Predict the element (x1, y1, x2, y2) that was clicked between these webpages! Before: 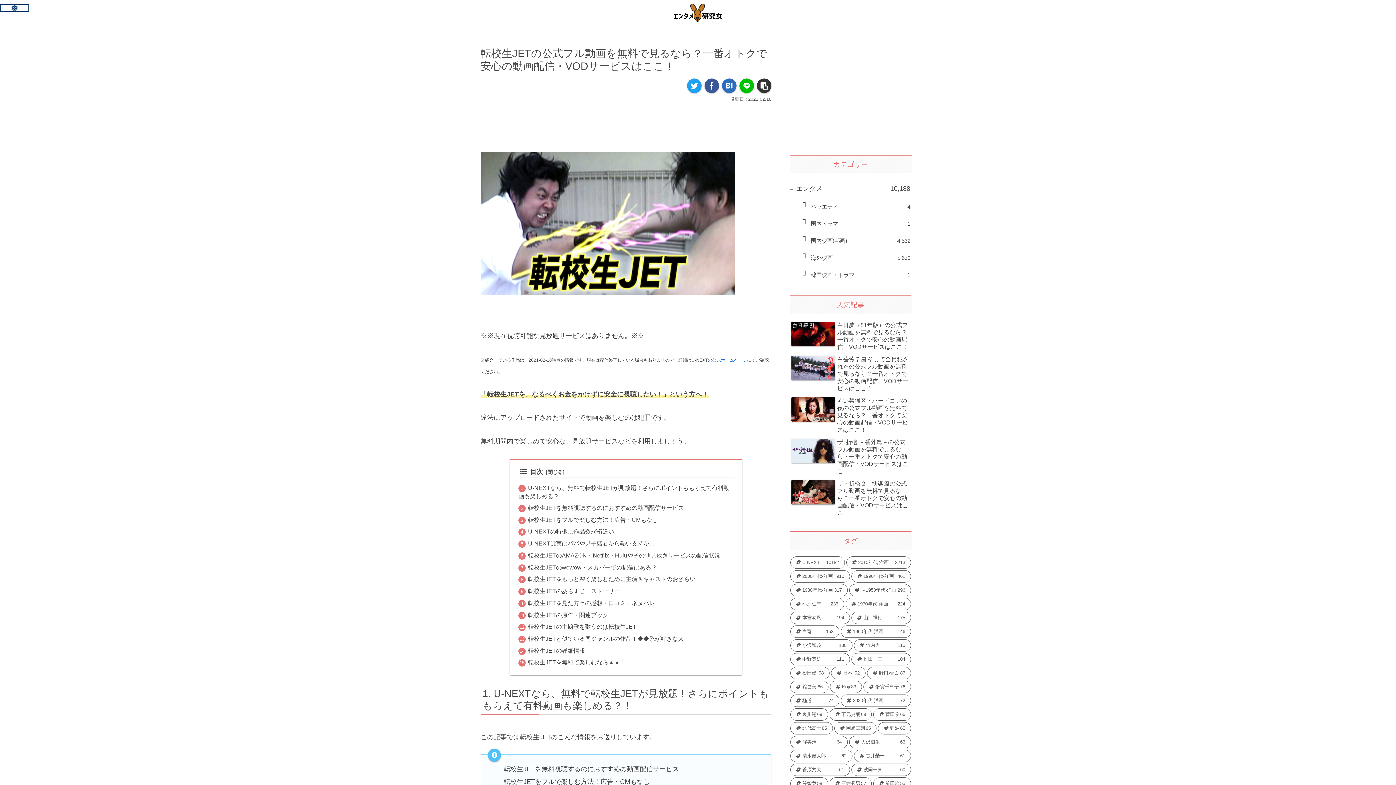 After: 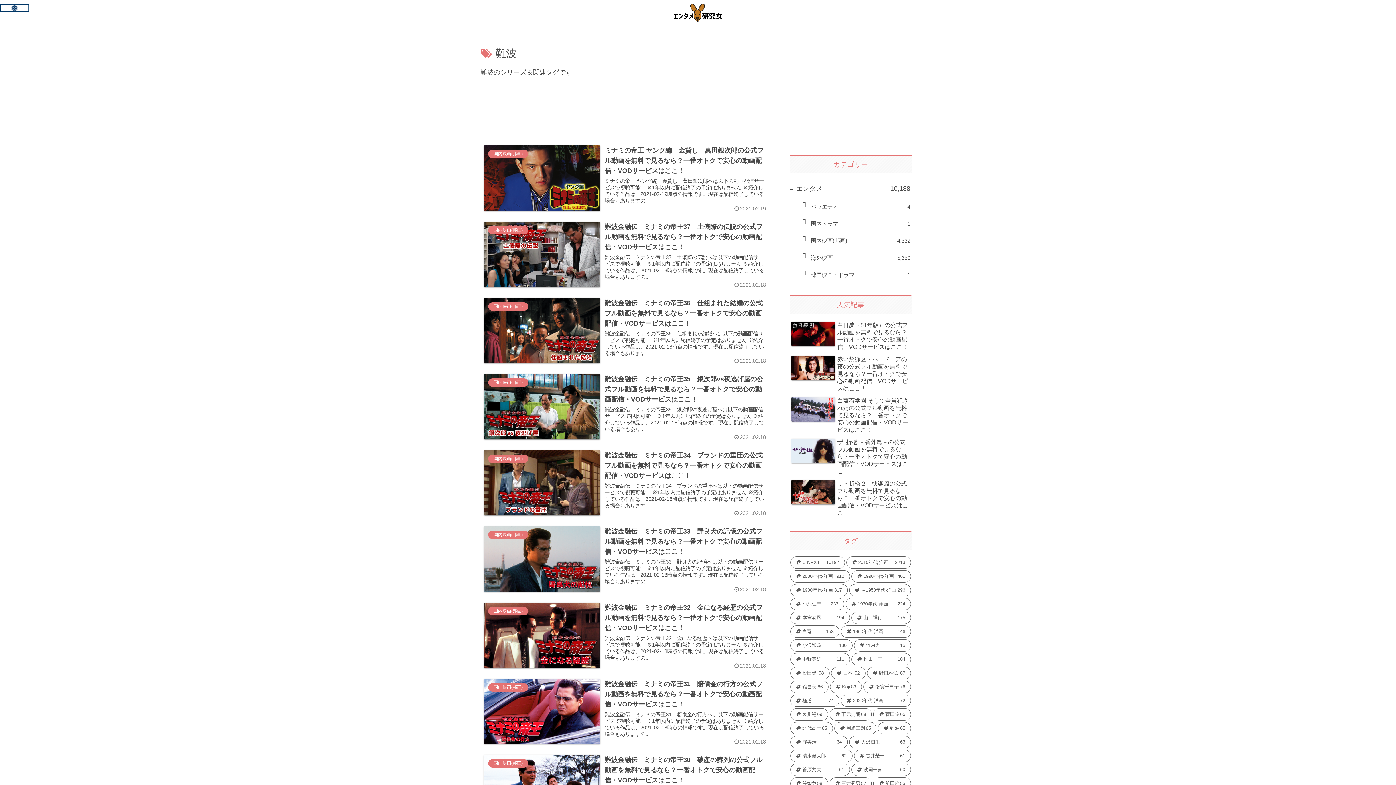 Action: label: 難波 (65個の項目) bbox: (878, 722, 911, 735)